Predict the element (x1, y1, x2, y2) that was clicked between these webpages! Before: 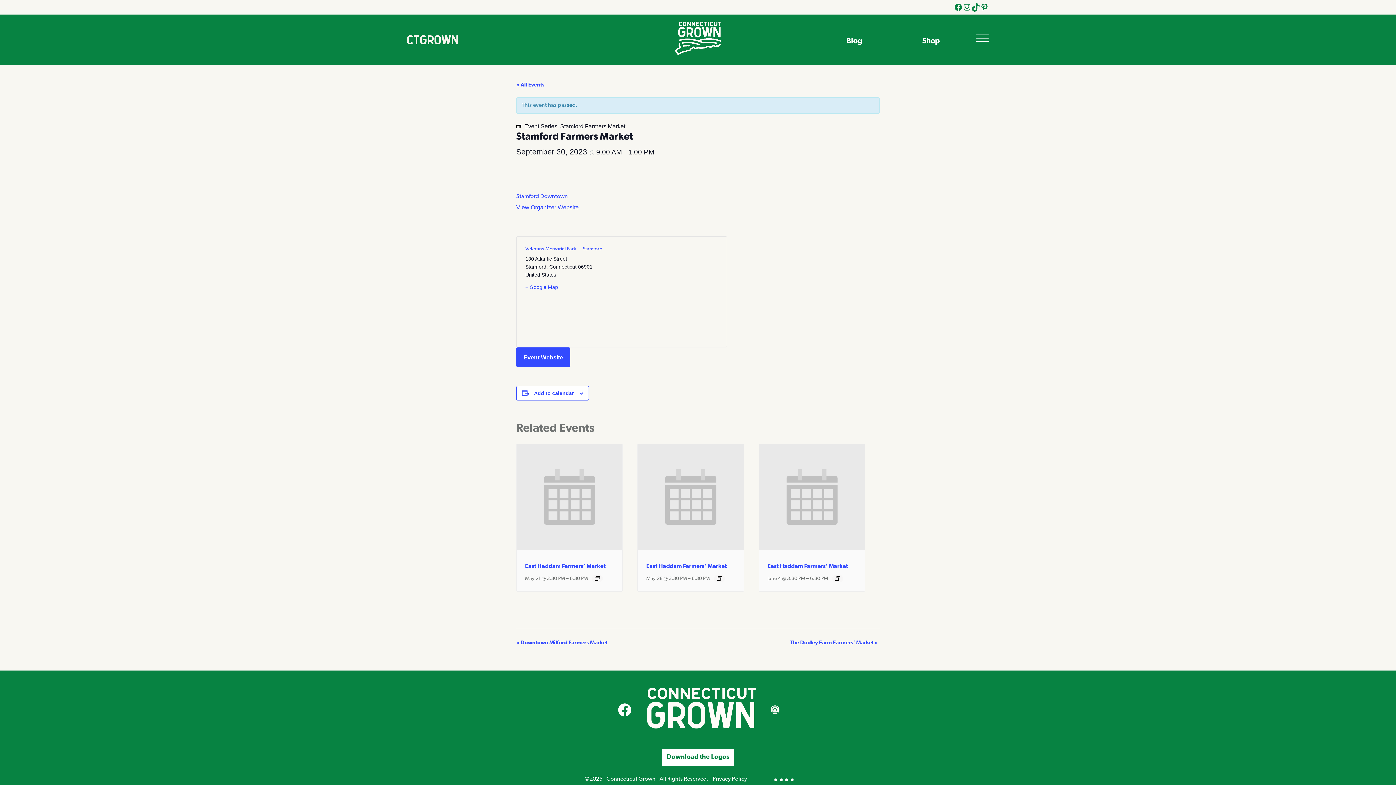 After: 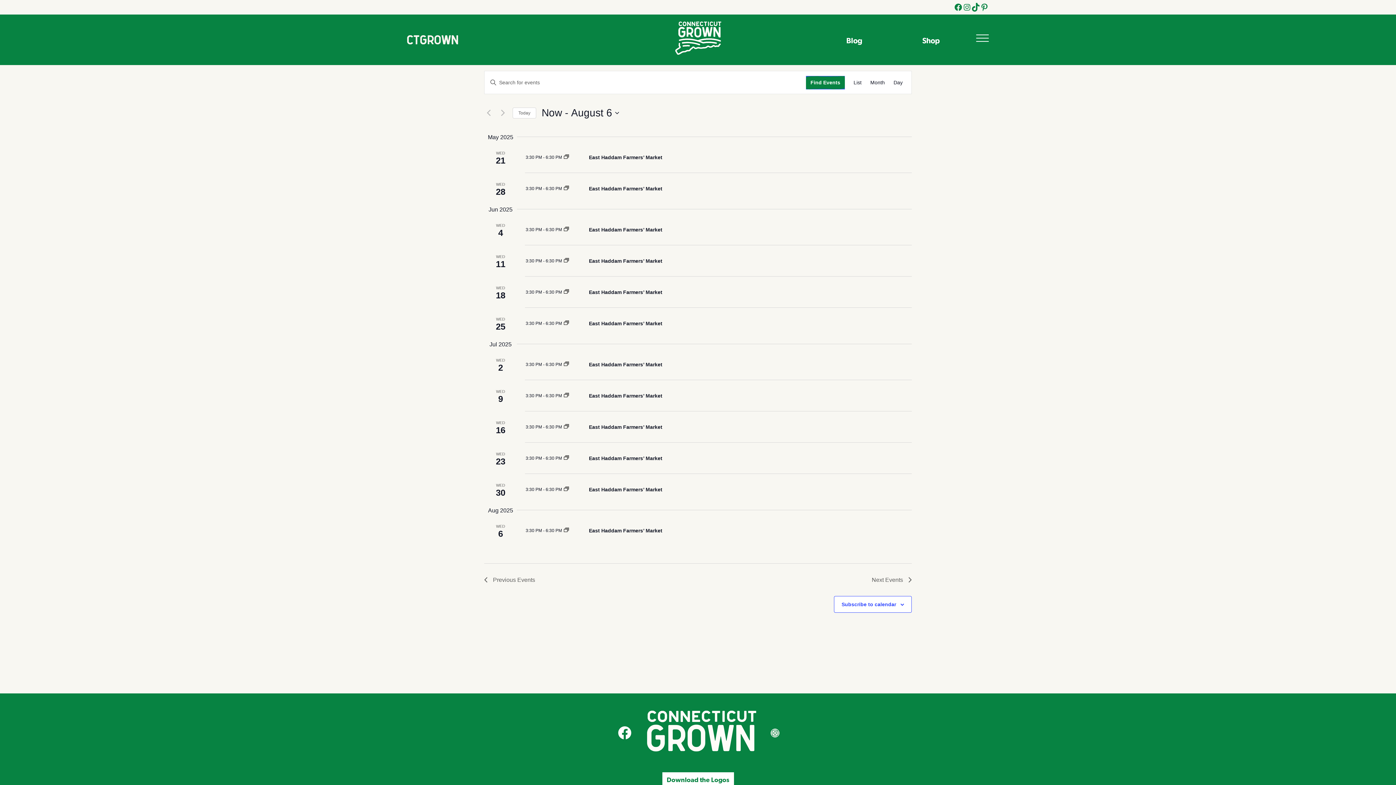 Action: bbox: (595, 576, 600, 581)